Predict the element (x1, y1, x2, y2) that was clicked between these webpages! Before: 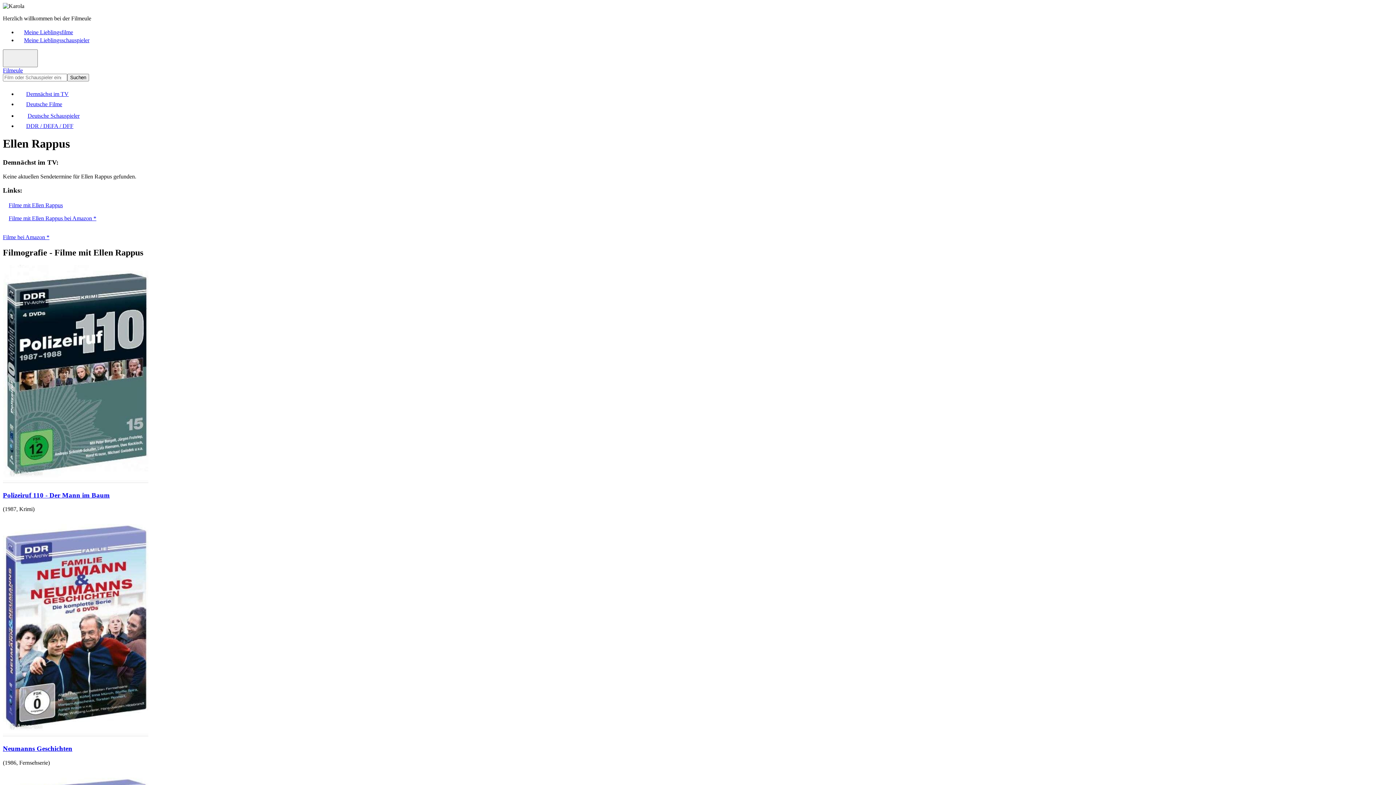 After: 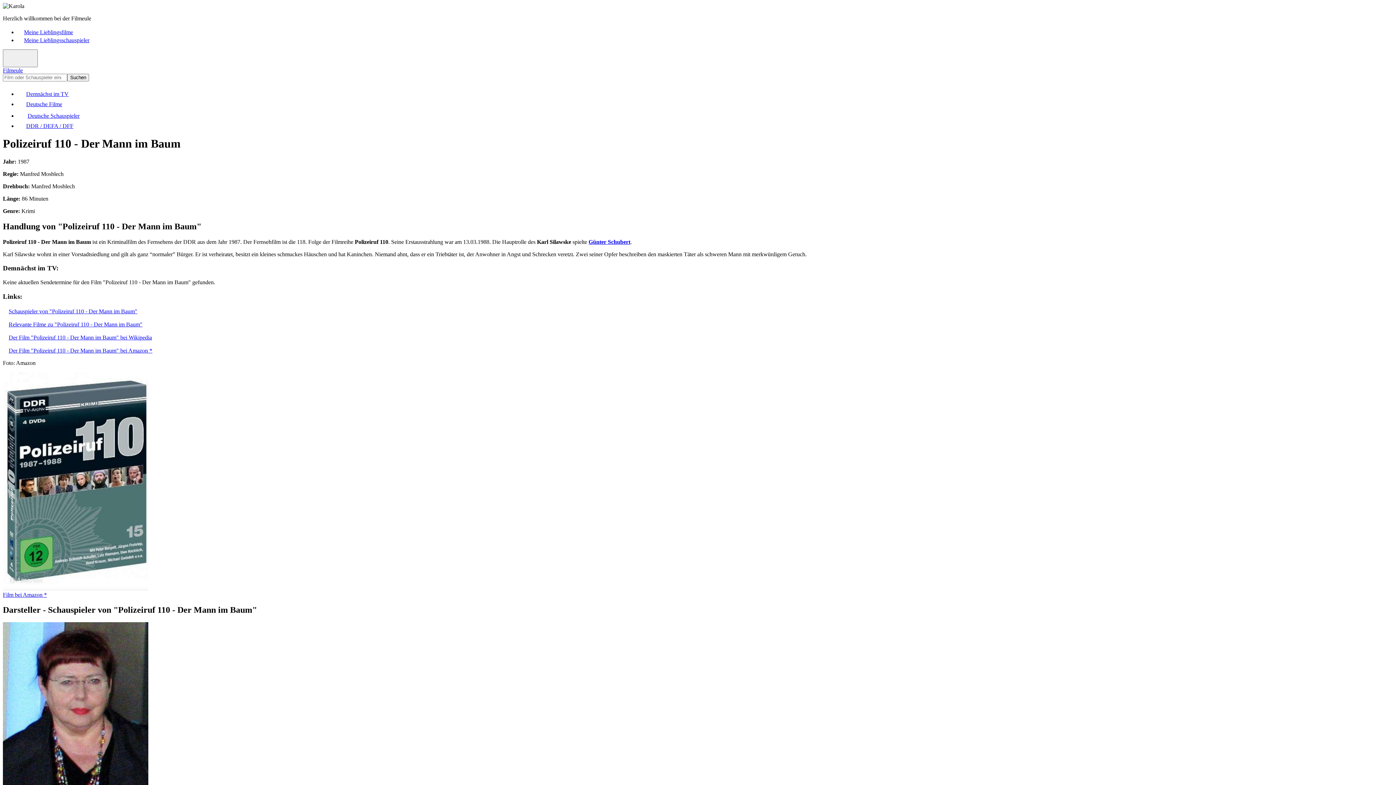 Action: bbox: (2, 491, 109, 499) label: Polizeiruf 110 - Der Mann im Baum